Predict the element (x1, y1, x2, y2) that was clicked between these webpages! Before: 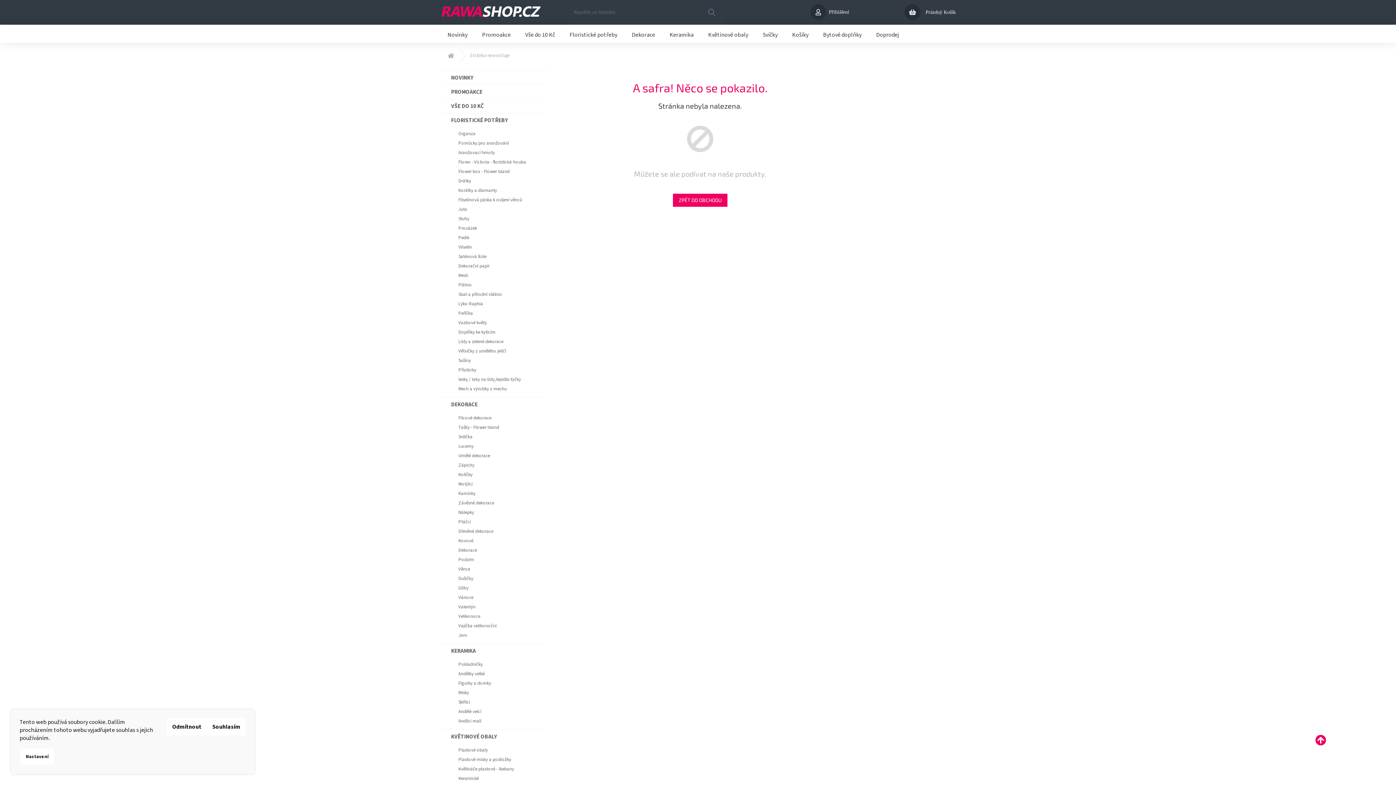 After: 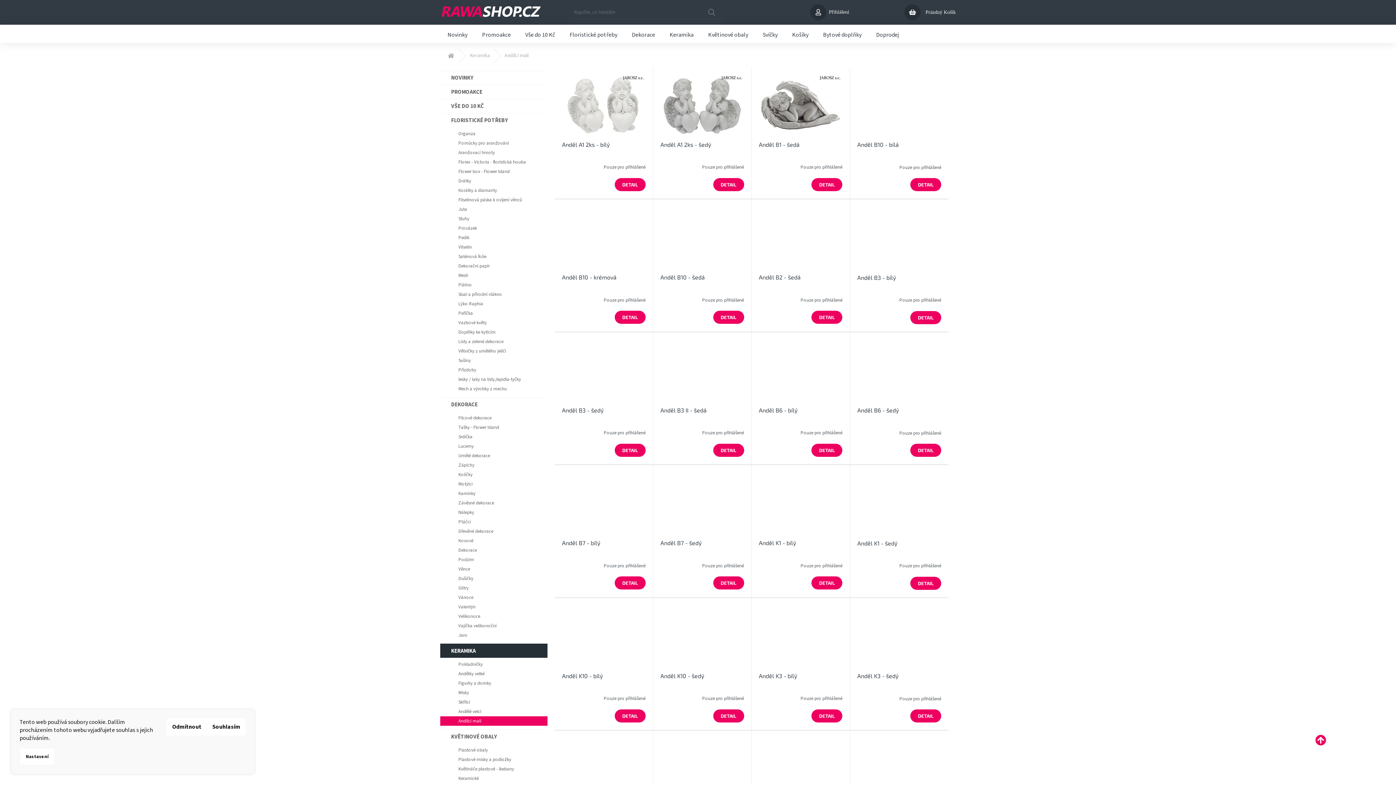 Action: bbox: (440, 716, 547, 726) label: Andílci malí